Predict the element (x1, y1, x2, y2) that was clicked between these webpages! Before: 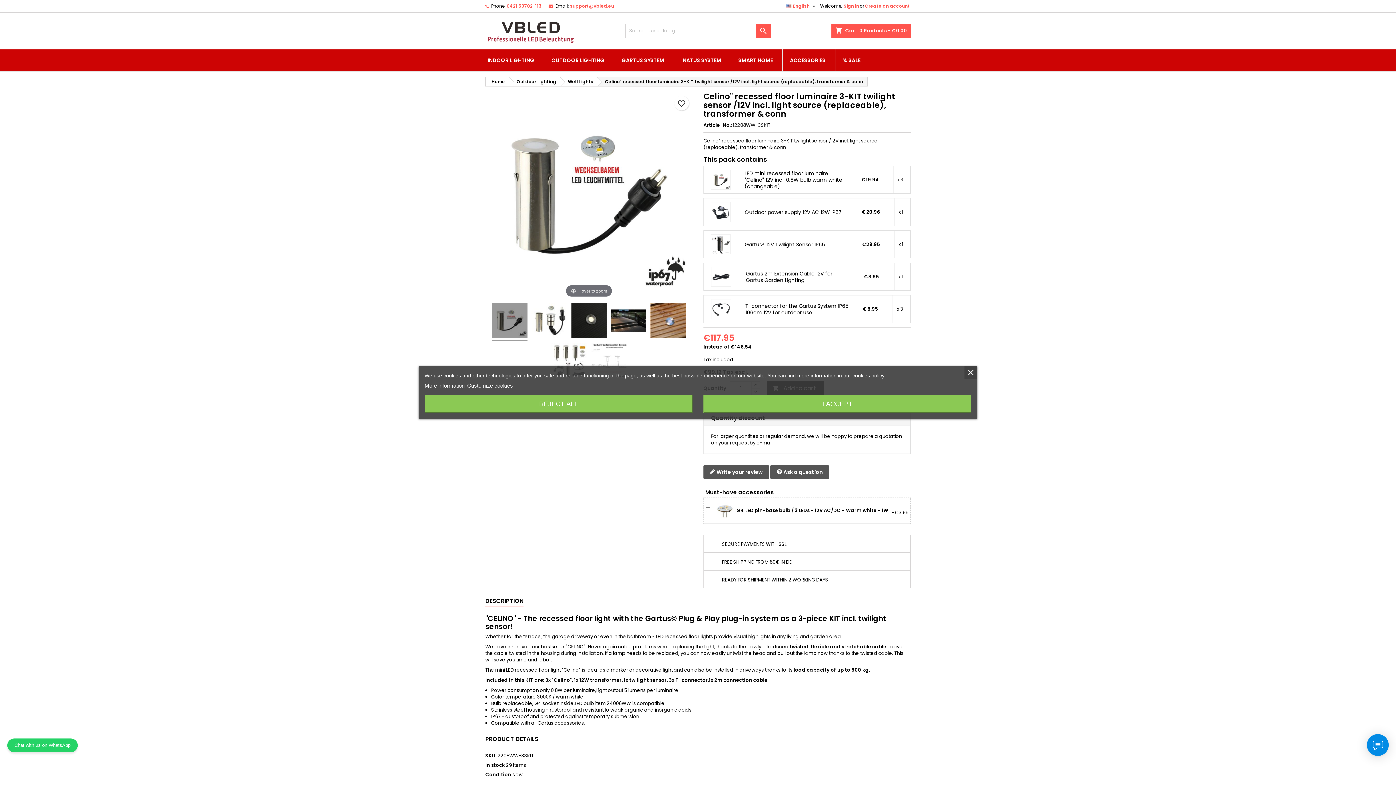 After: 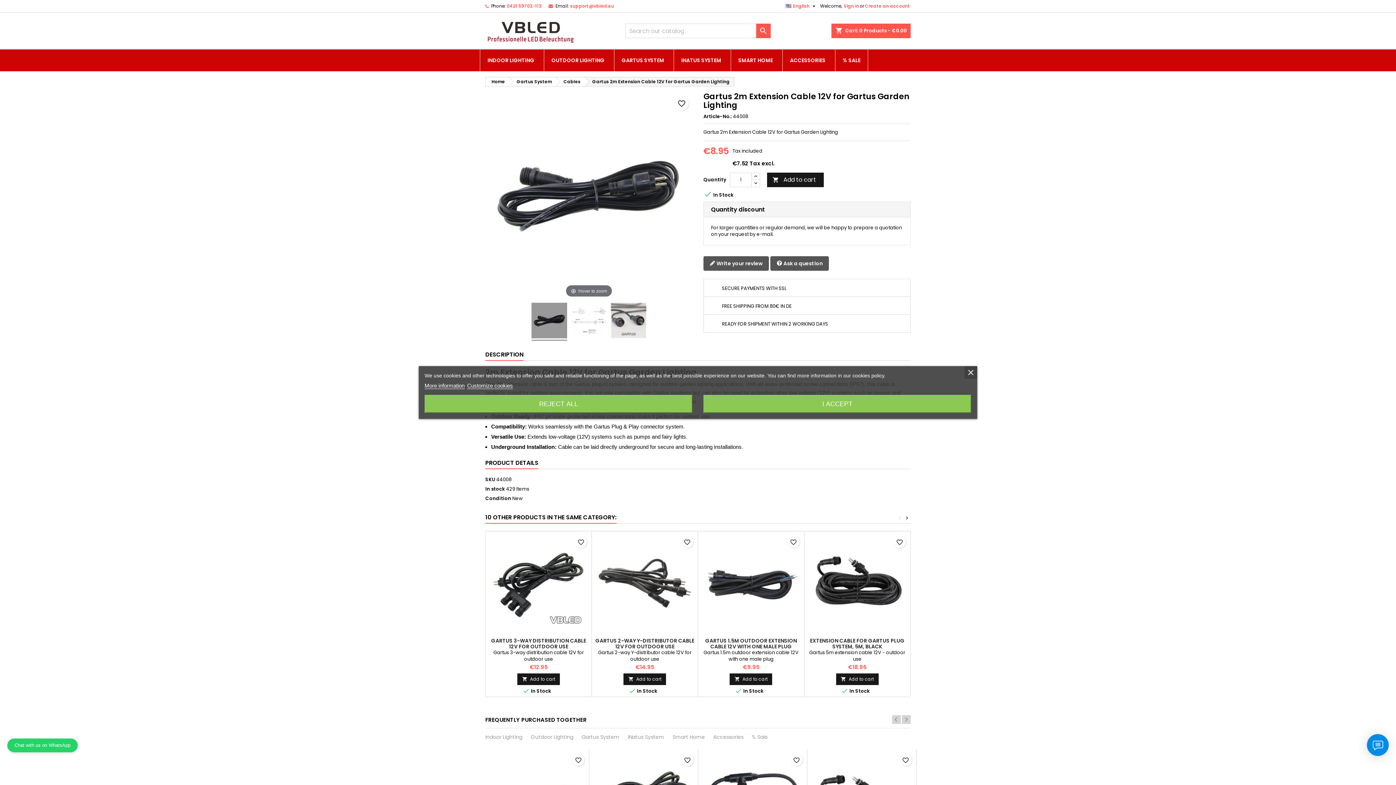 Action: label: Gartus 2m Extension Cable 12V for Gartus Garden Lighting bbox: (746, 270, 849, 283)